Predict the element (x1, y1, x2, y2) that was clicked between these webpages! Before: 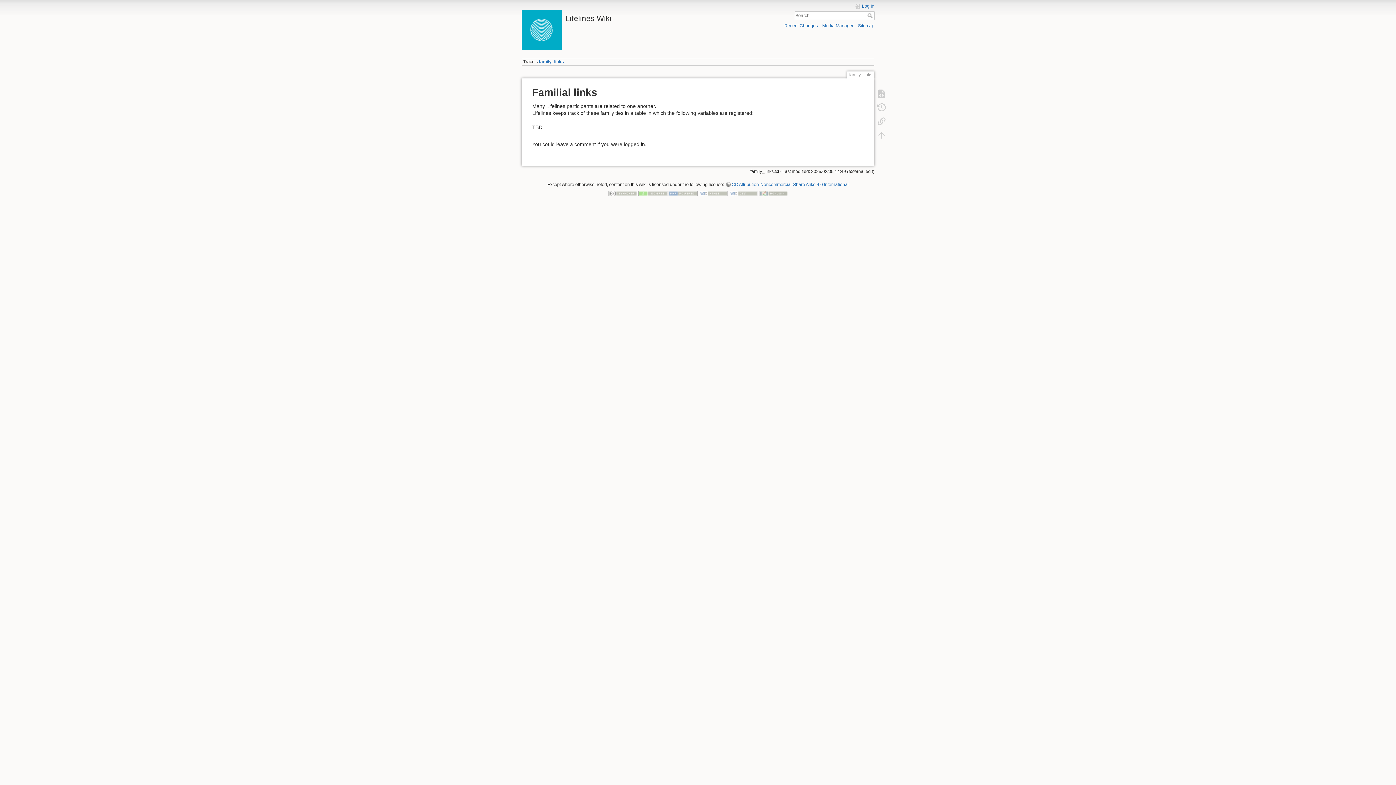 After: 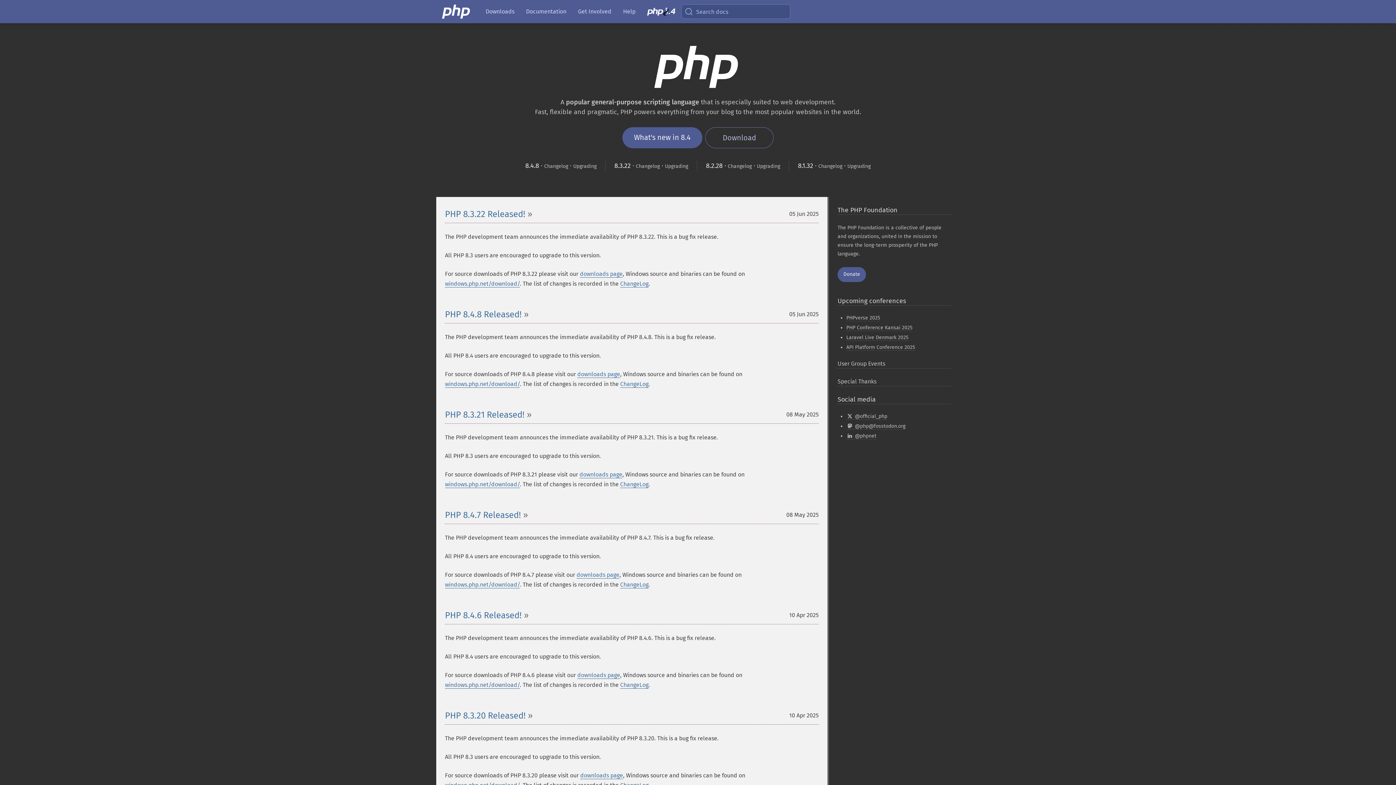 Action: bbox: (668, 190, 697, 195)